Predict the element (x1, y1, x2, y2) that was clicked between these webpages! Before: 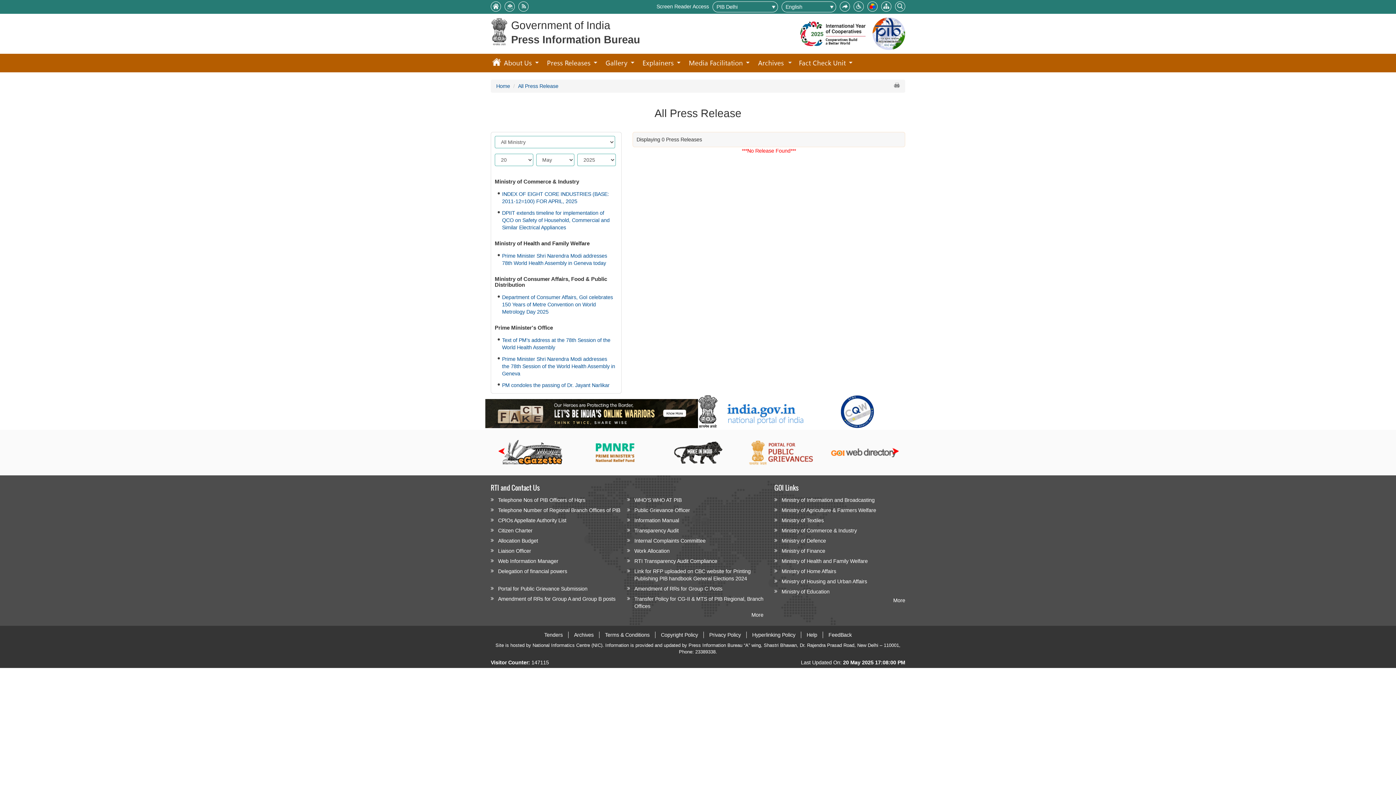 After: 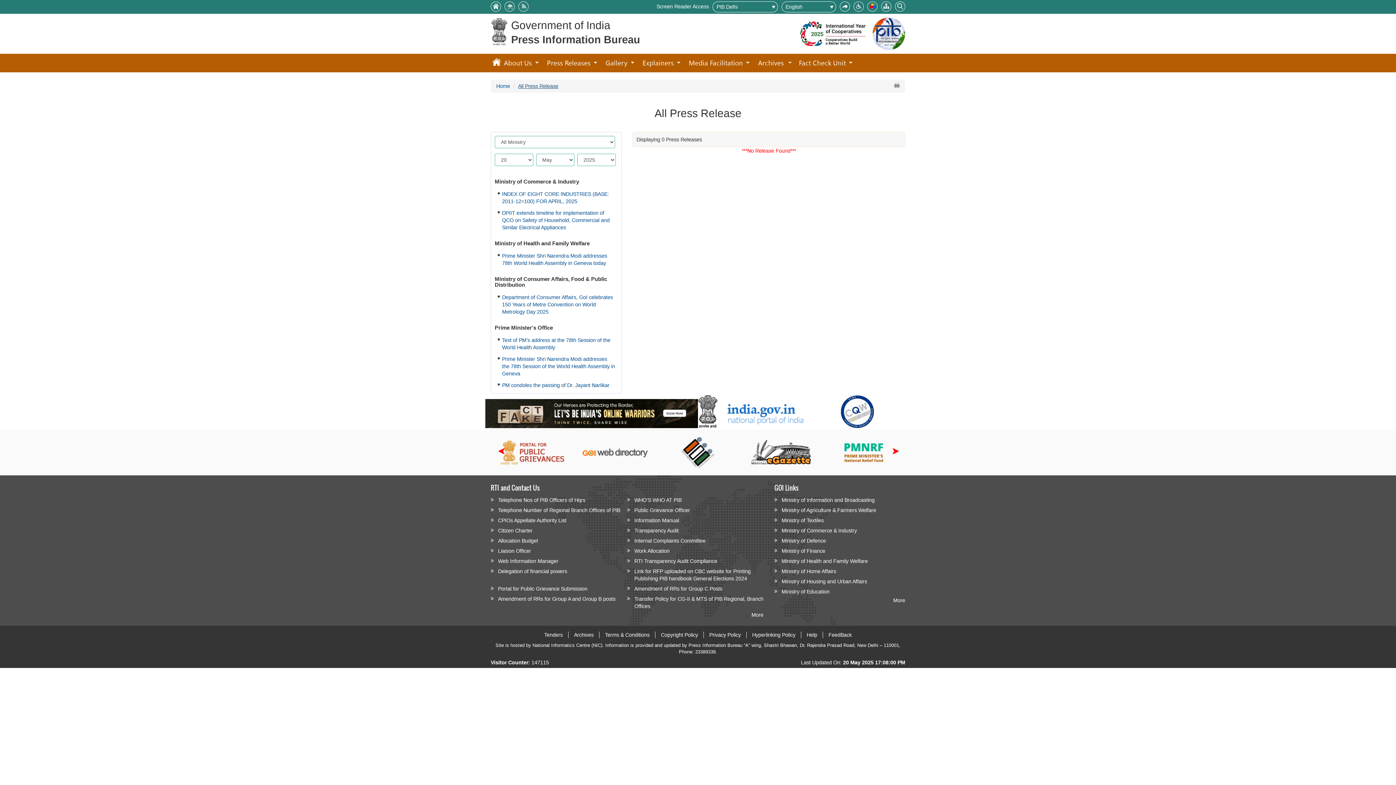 Action: label: All Press Release bbox: (518, 83, 558, 89)